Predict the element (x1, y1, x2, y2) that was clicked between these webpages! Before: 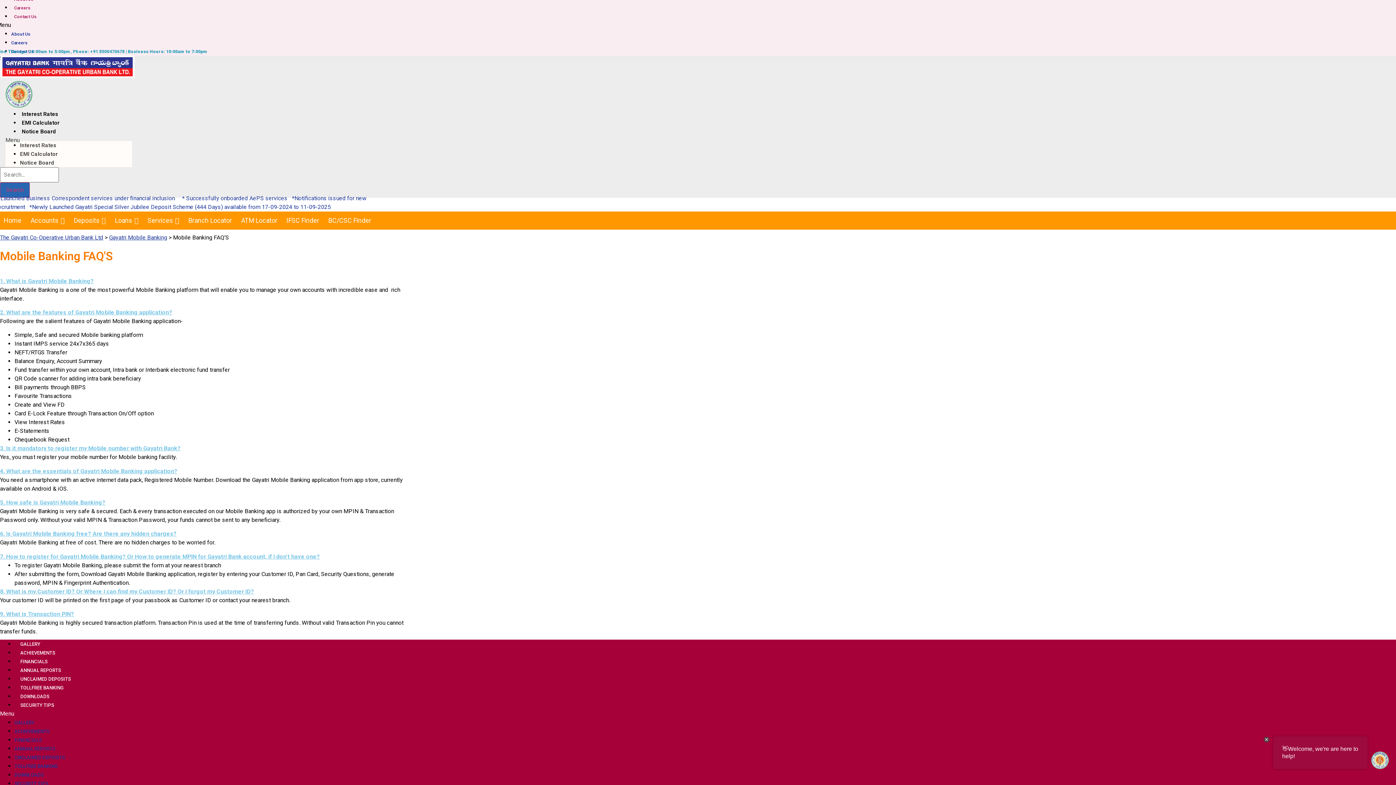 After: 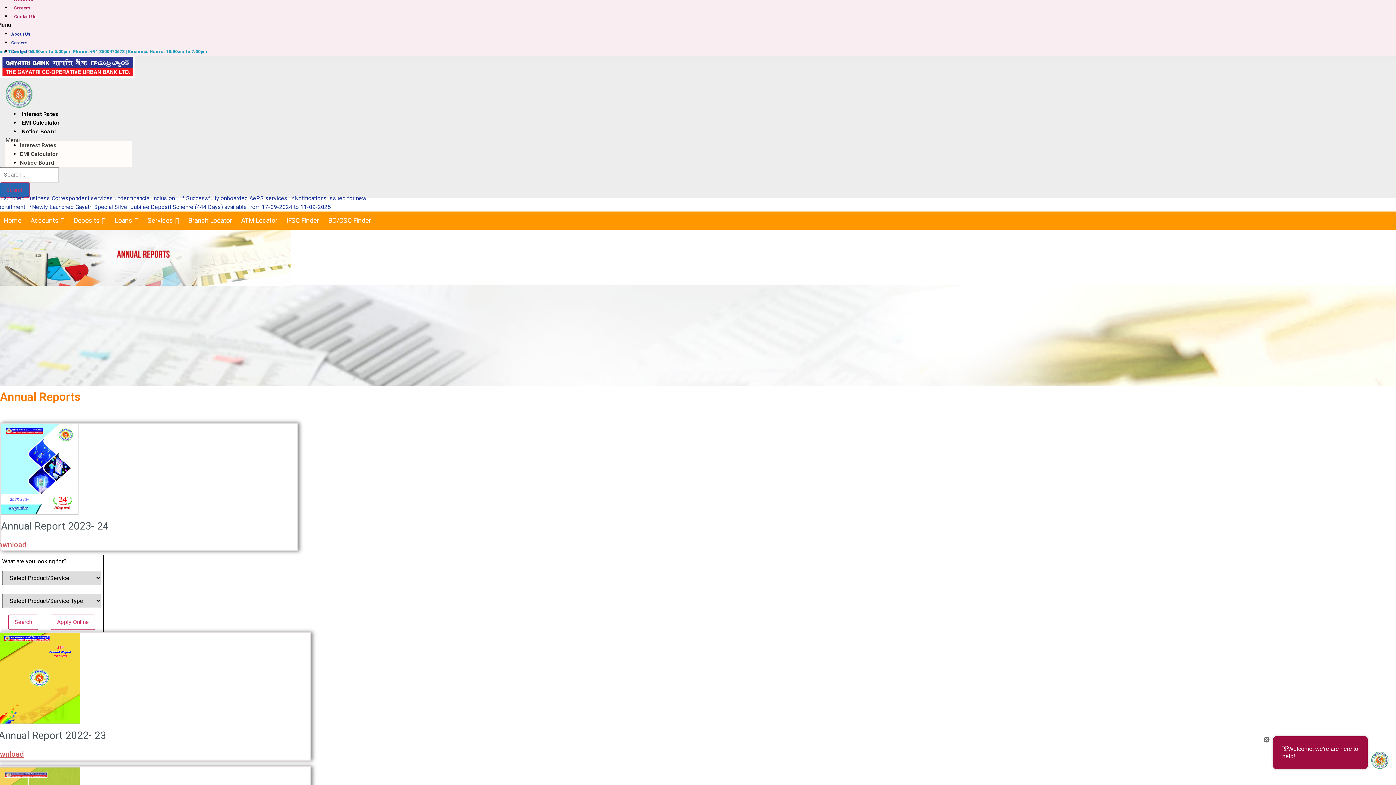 Action: label: ANNUAL REPORTS bbox: (14, 664, 66, 676)